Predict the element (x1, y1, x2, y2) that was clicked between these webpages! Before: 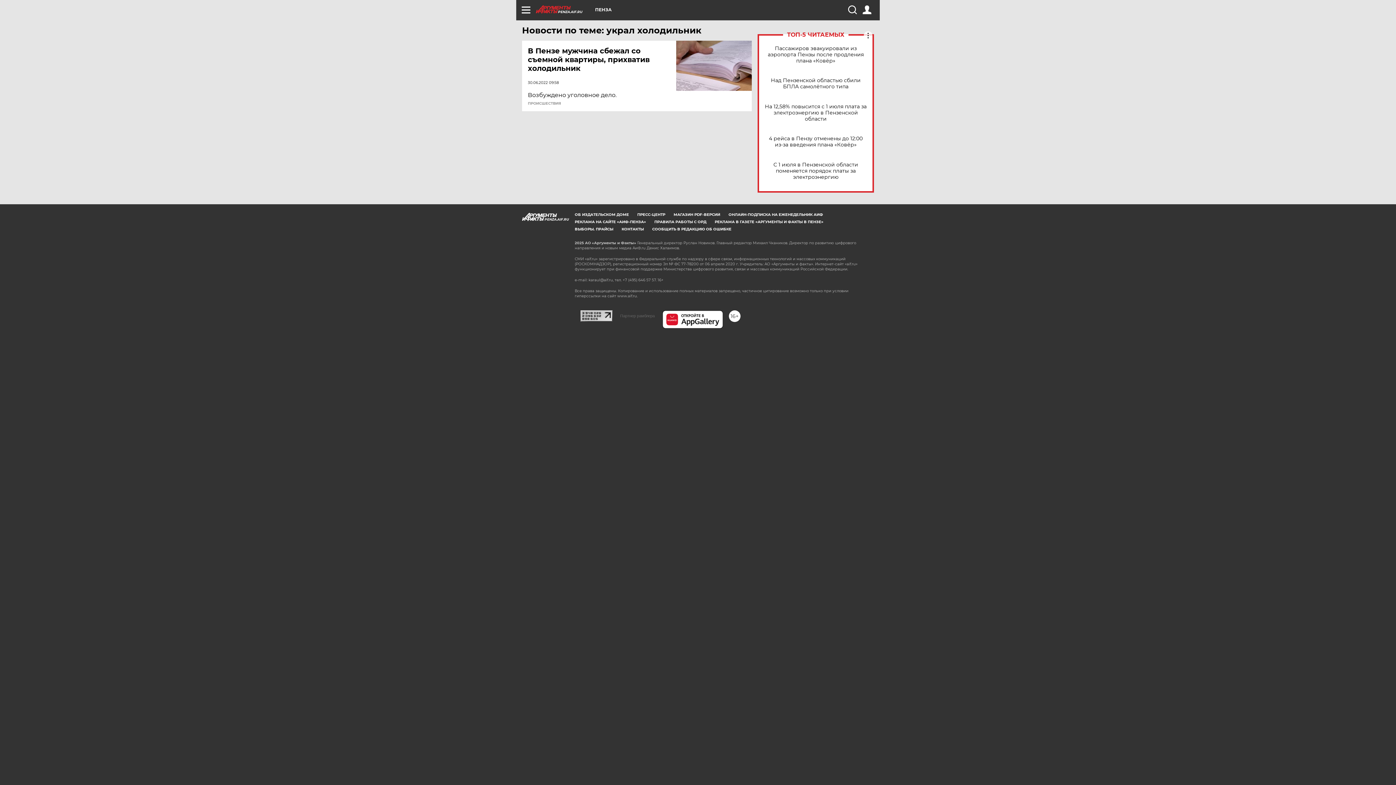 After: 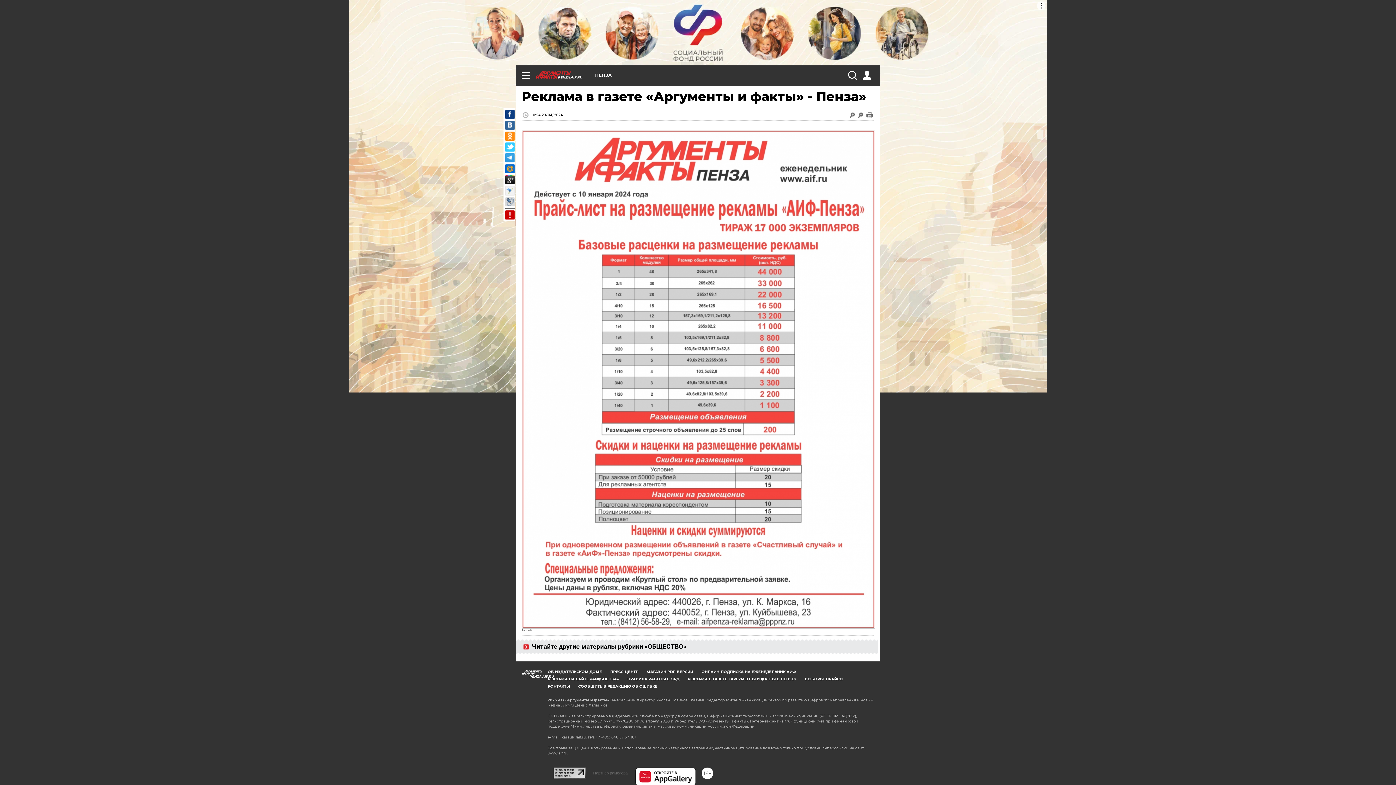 Action: bbox: (714, 219, 823, 224) label: РЕКЛАМА В ГАЗЕТЕ «АРГУМЕНТЫ И ФАКТЫ В ПЕНЗЕ»